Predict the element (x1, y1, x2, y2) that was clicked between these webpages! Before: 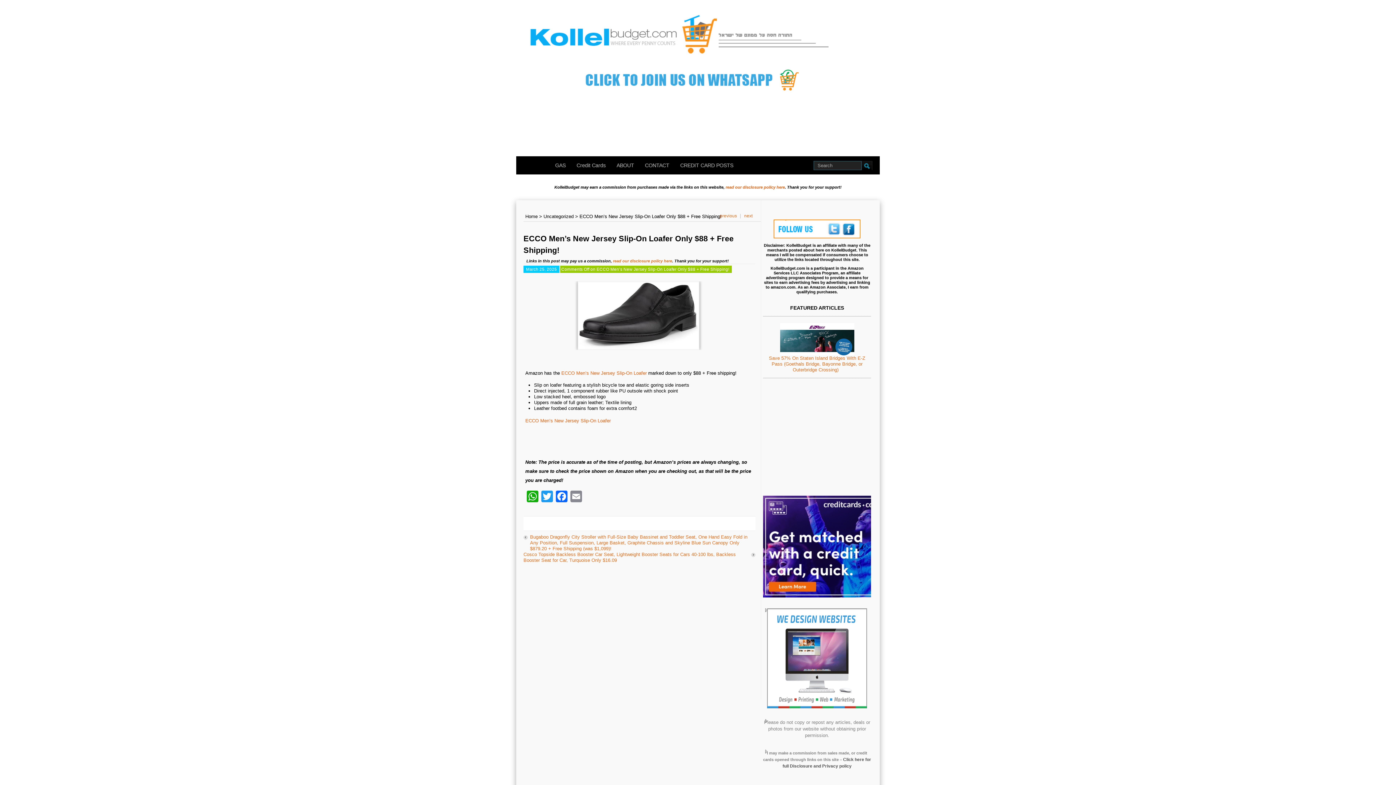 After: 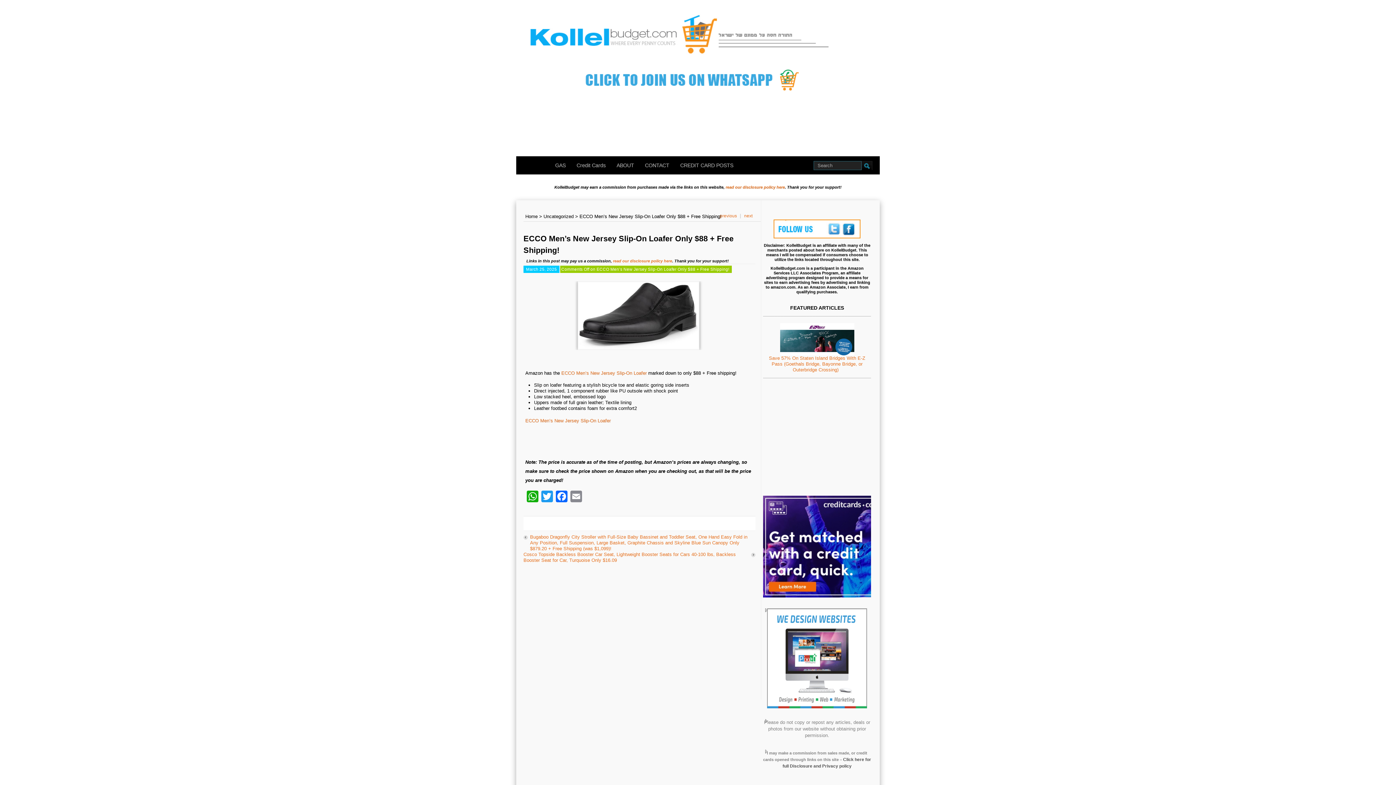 Action: label:   bbox: (523, 92, 525, 97)